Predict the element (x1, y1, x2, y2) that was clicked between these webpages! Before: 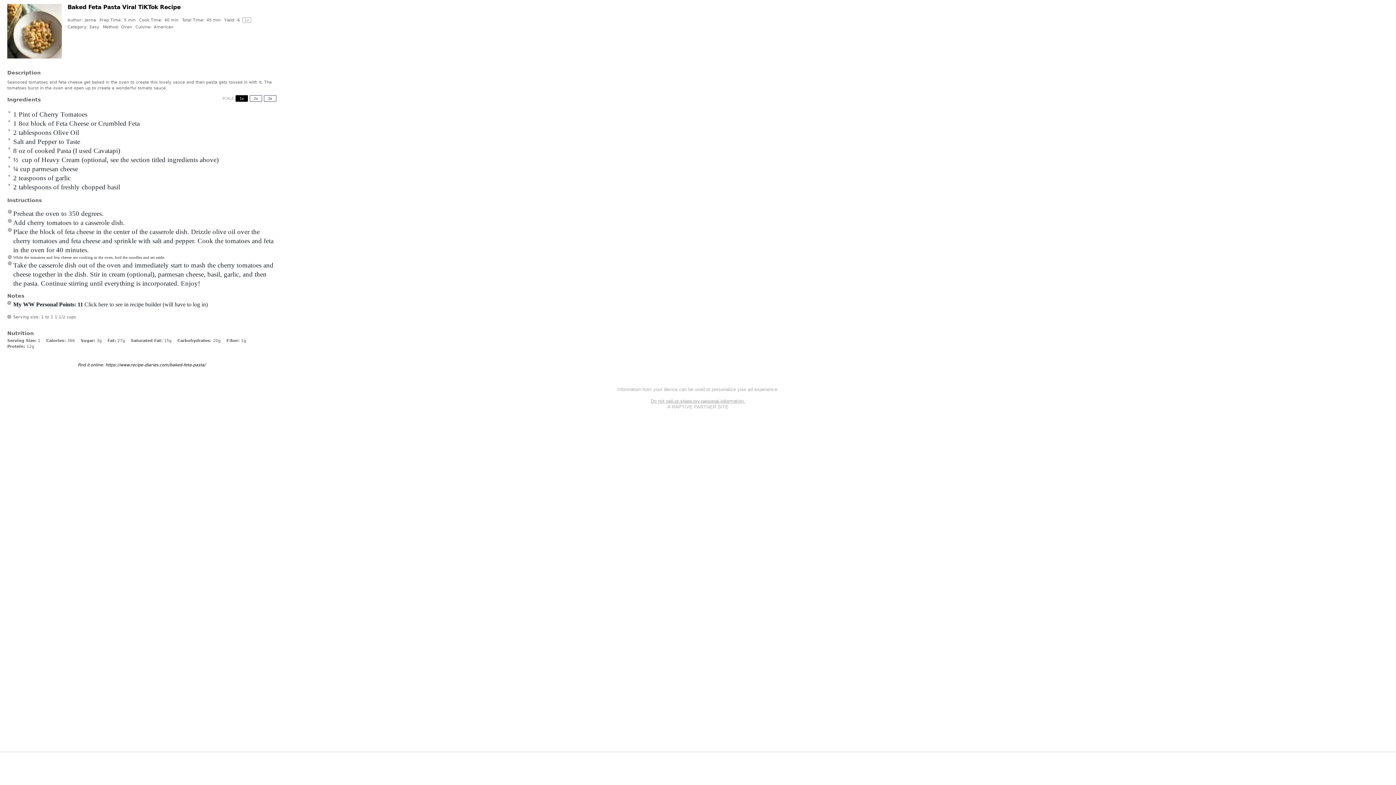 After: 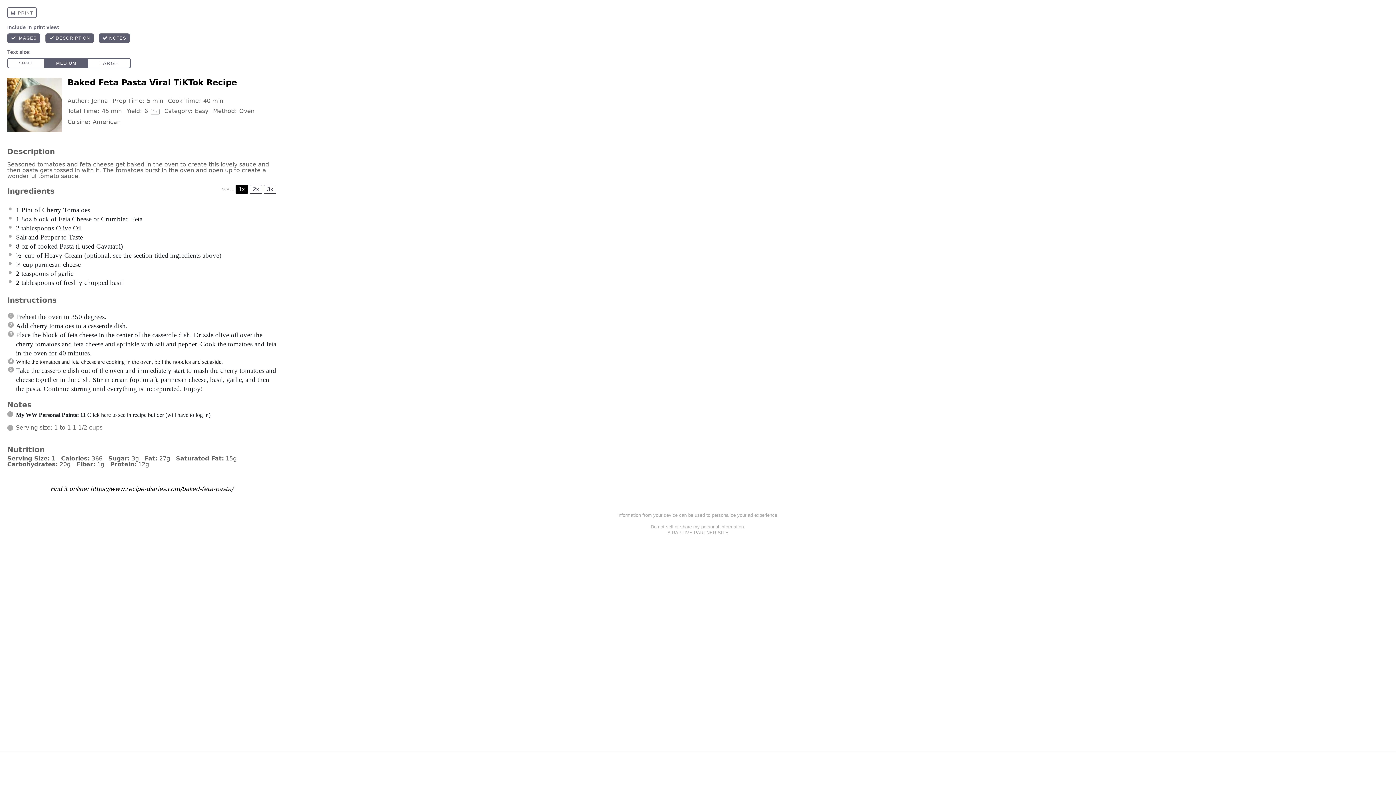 Action: label: recipe builder bbox: (130, 301, 161, 307)